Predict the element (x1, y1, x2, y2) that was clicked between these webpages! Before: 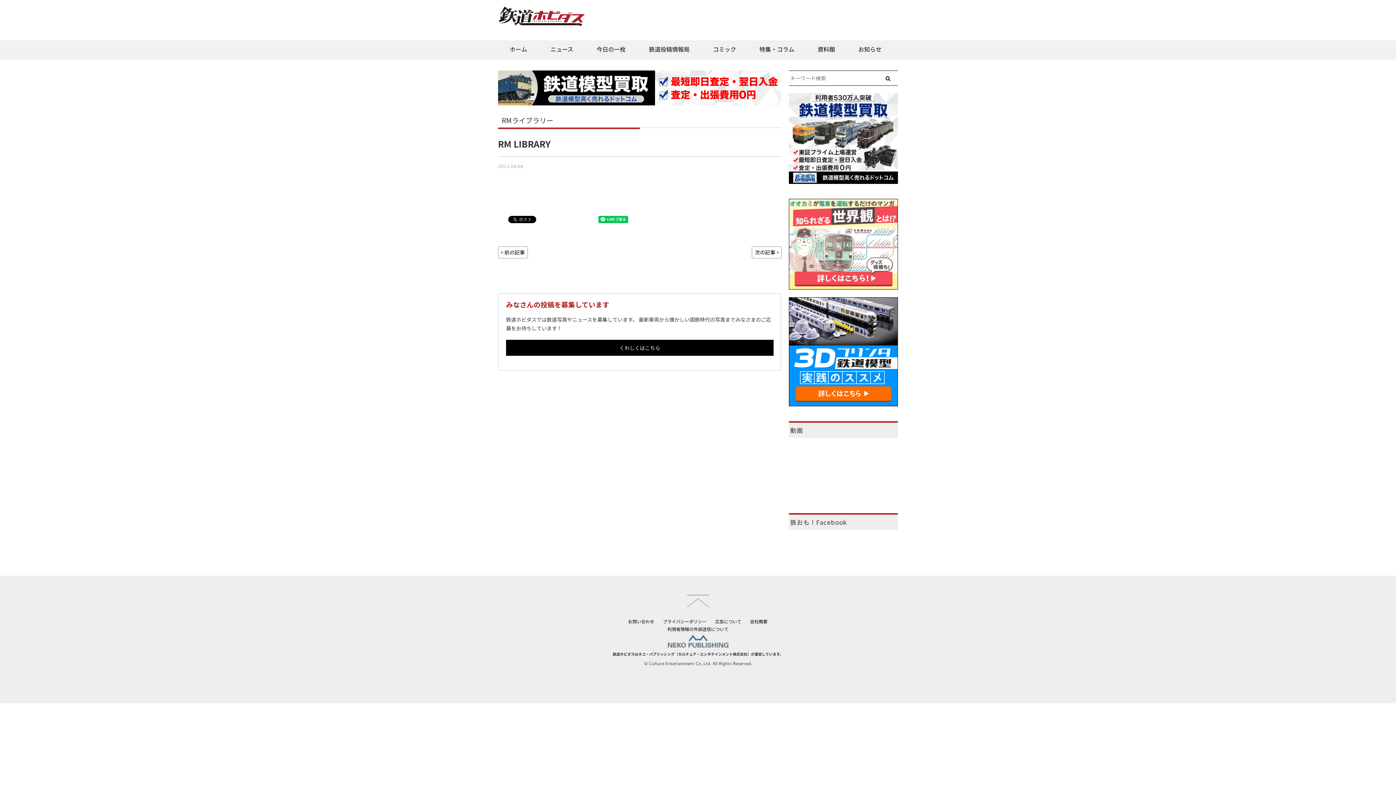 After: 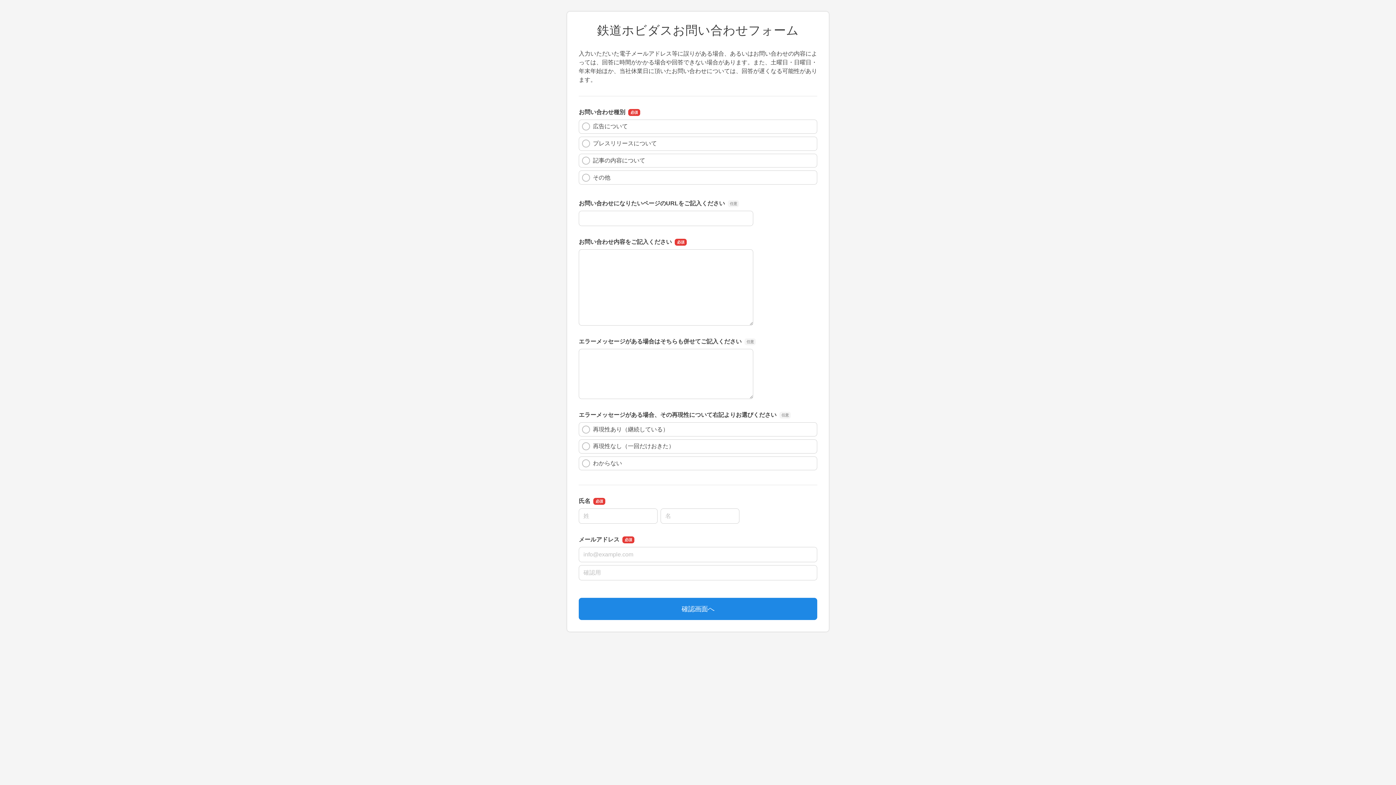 Action: bbox: (628, 709, 654, 715) label: お問い合わせ